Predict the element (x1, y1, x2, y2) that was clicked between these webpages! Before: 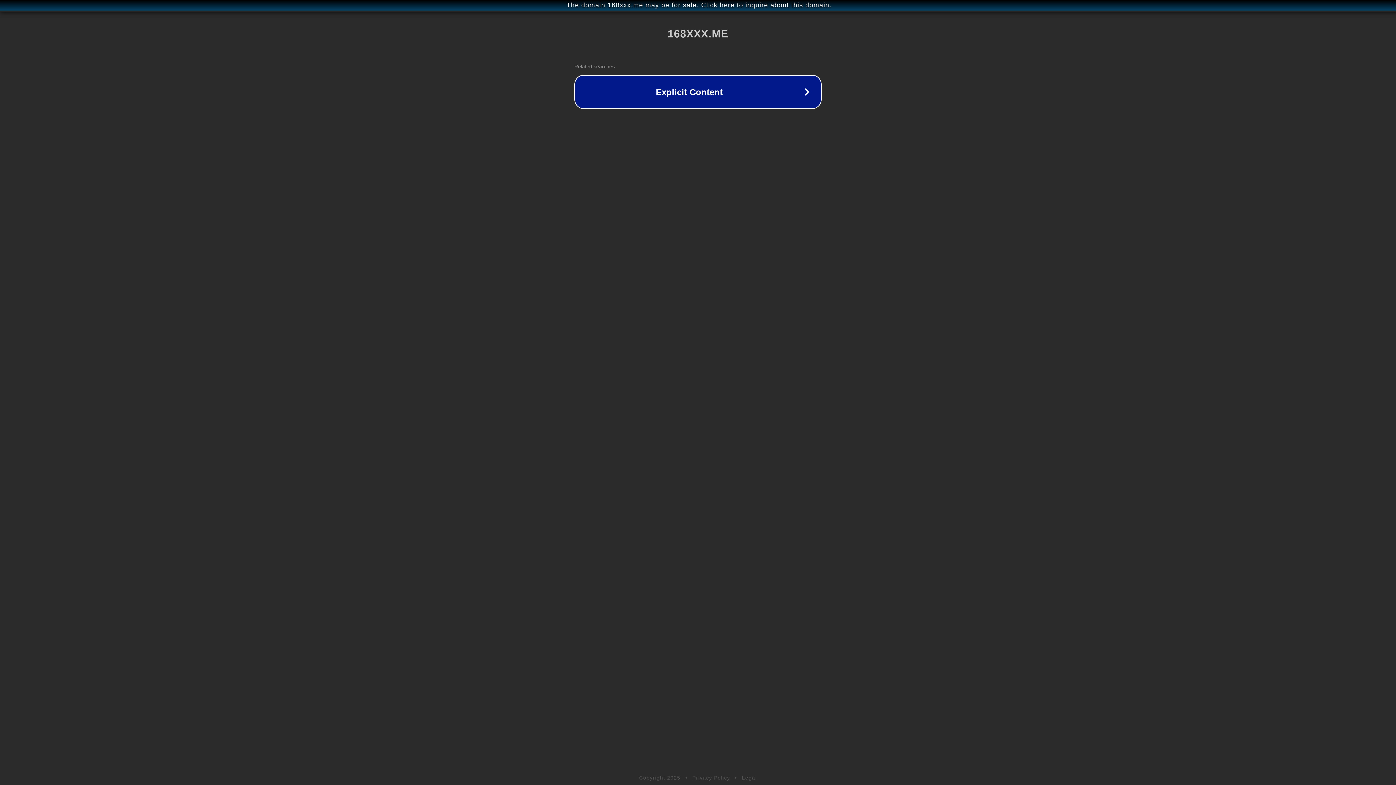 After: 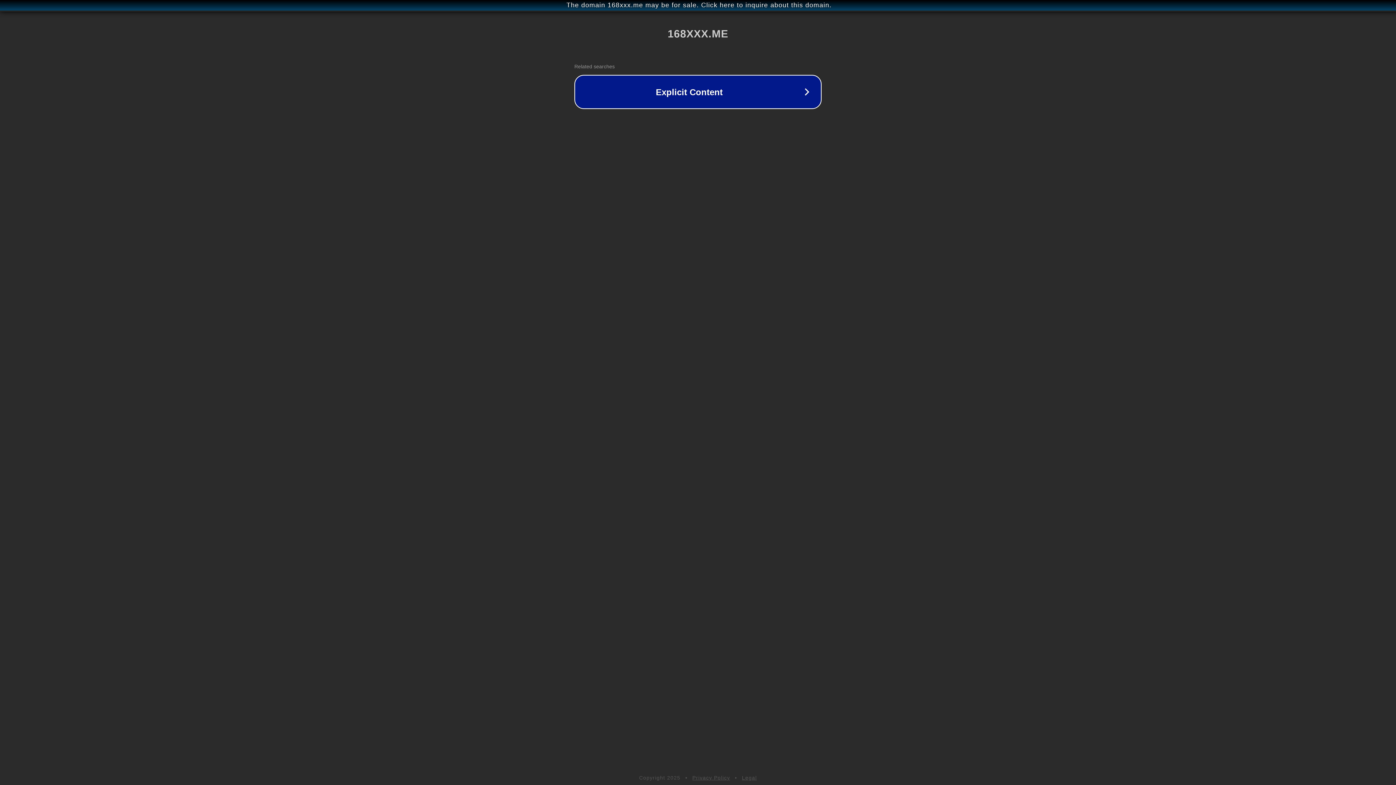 Action: label: Legal bbox: (742, 775, 757, 781)